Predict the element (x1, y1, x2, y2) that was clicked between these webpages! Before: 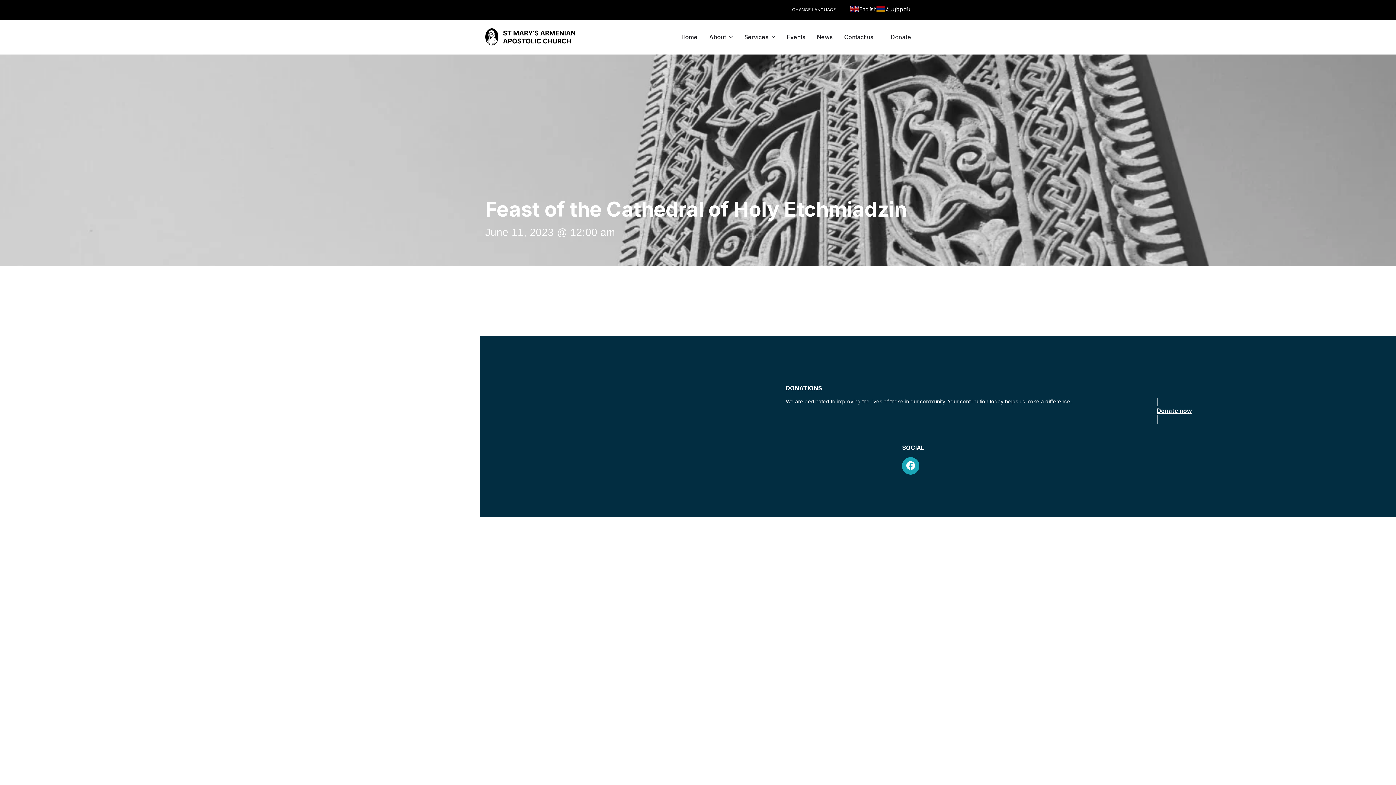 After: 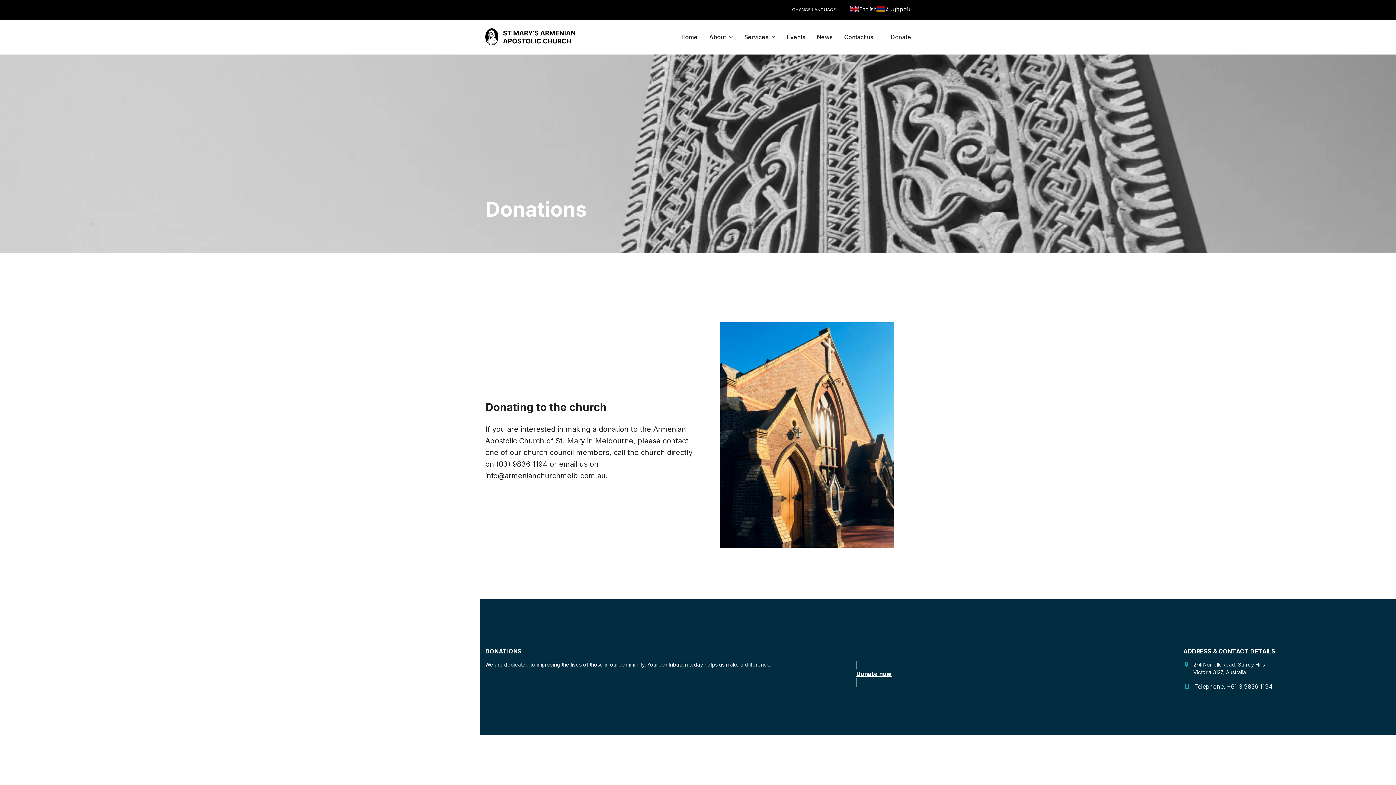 Action: bbox: (890, 32, 910, 41) label: Donate